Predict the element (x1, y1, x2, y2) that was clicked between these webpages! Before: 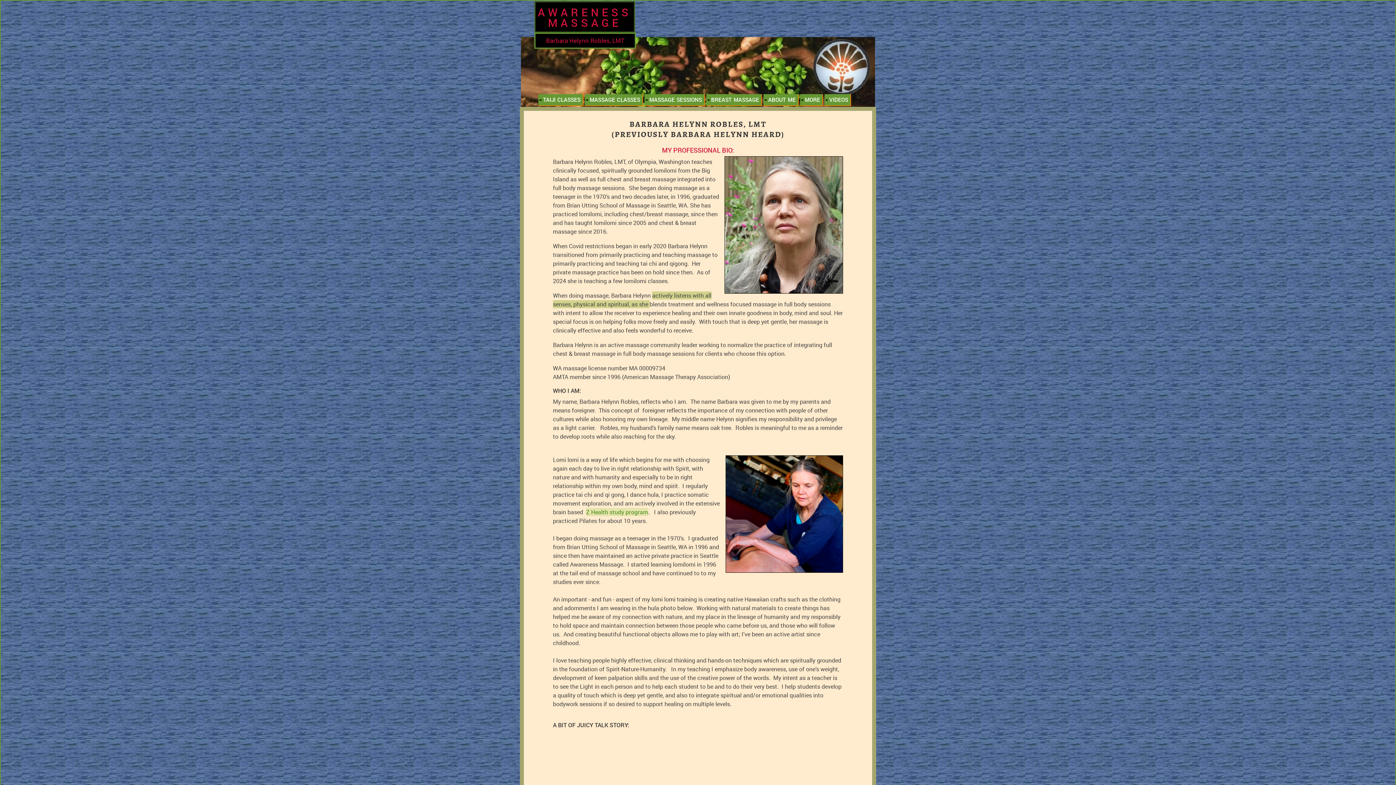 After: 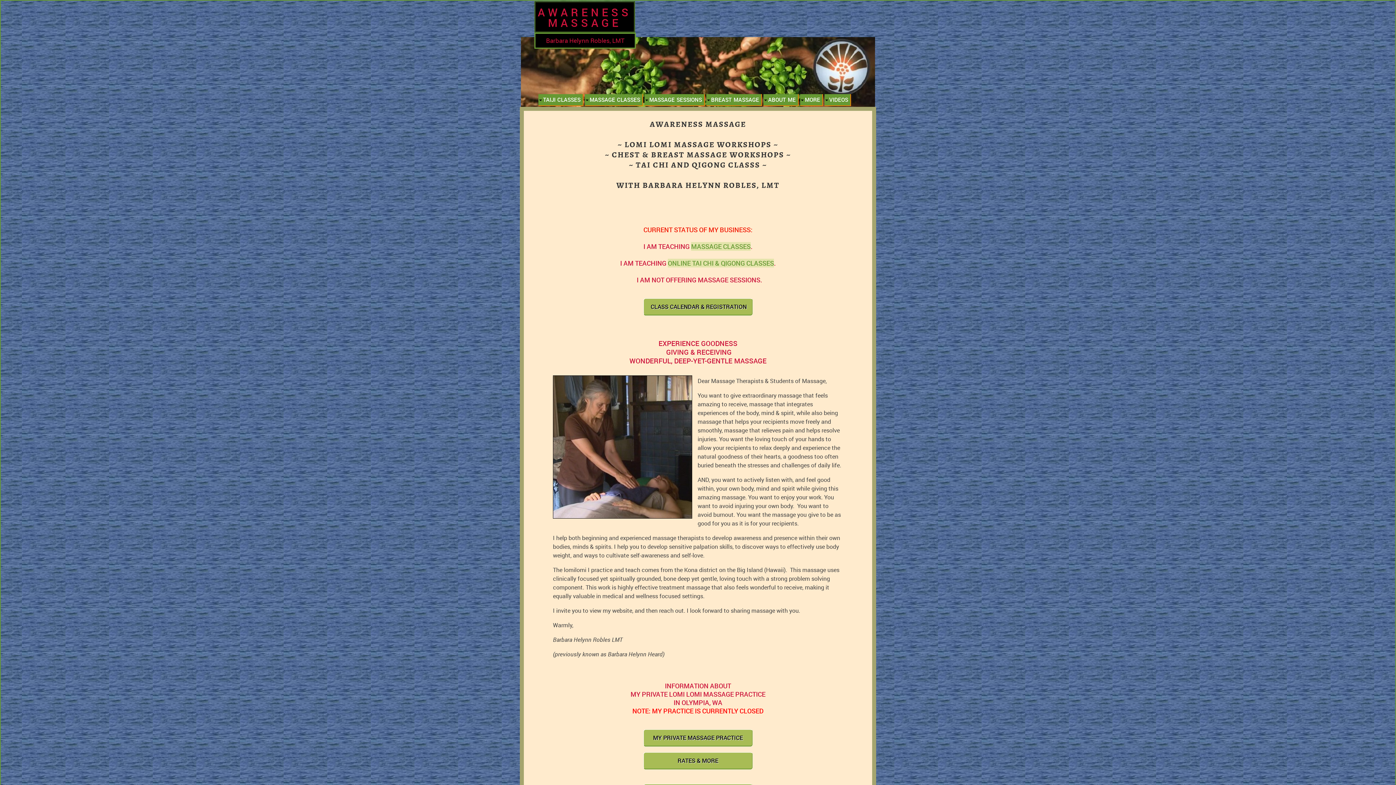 Action: bbox: (537, 4, 631, 30) label: AWARENESS MASSAGE